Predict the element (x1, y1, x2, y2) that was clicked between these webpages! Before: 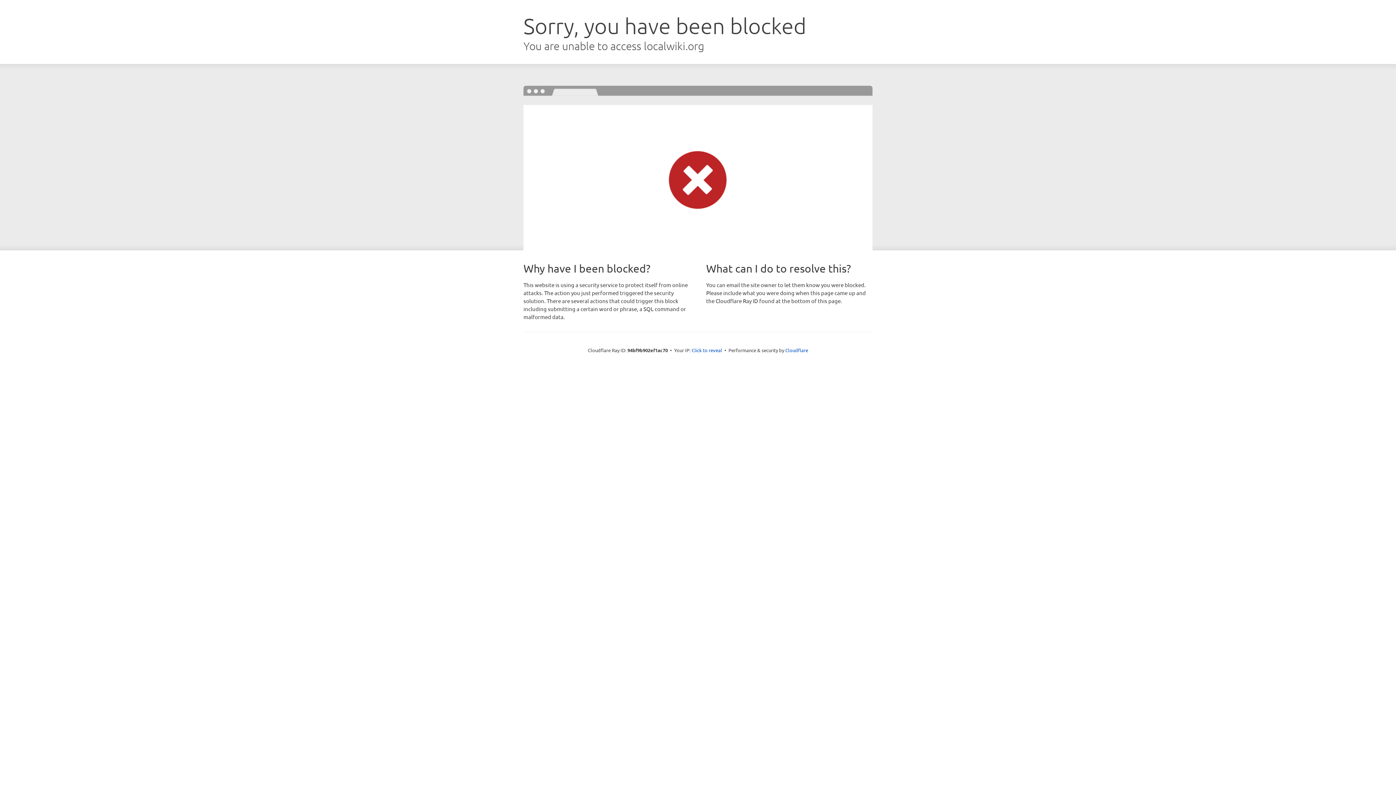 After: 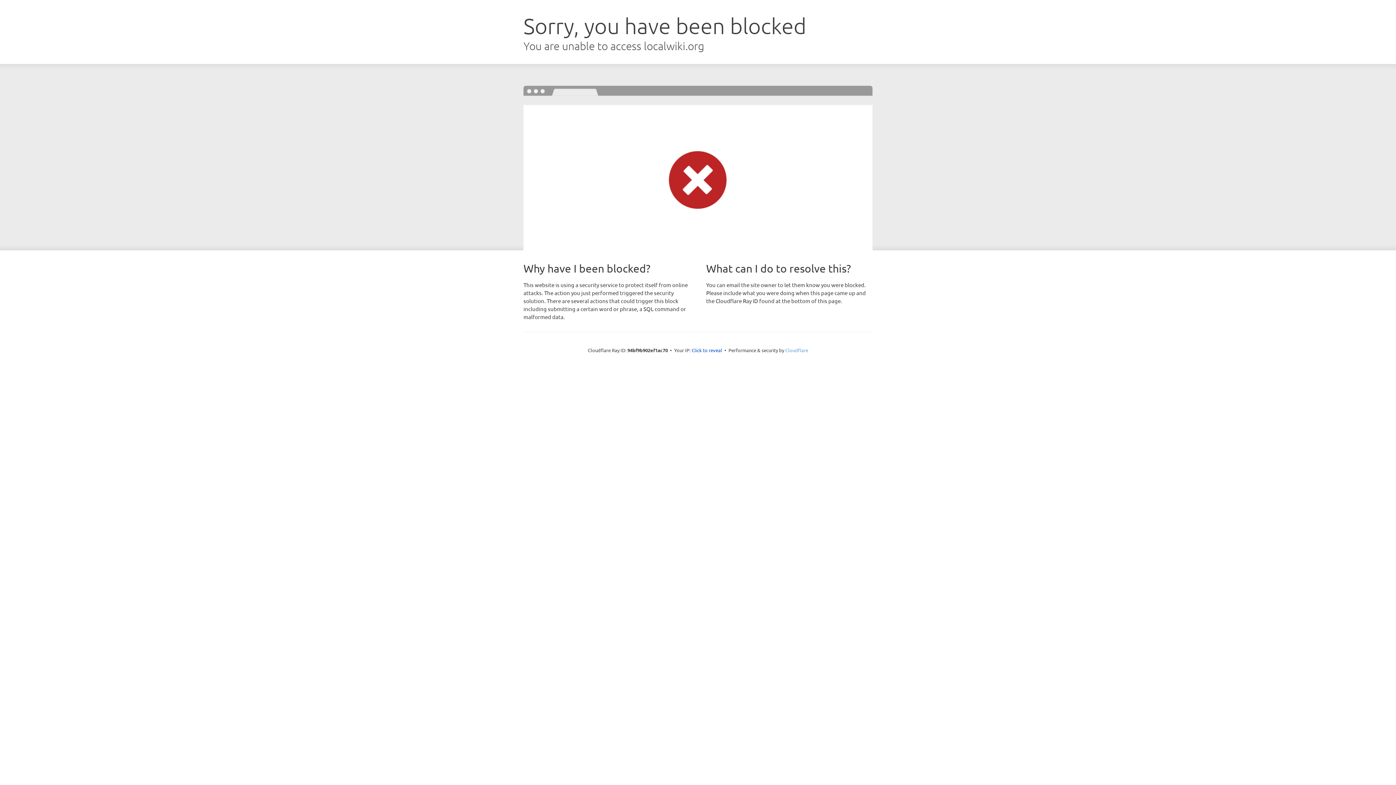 Action: bbox: (785, 347, 808, 353) label: Cloudflare